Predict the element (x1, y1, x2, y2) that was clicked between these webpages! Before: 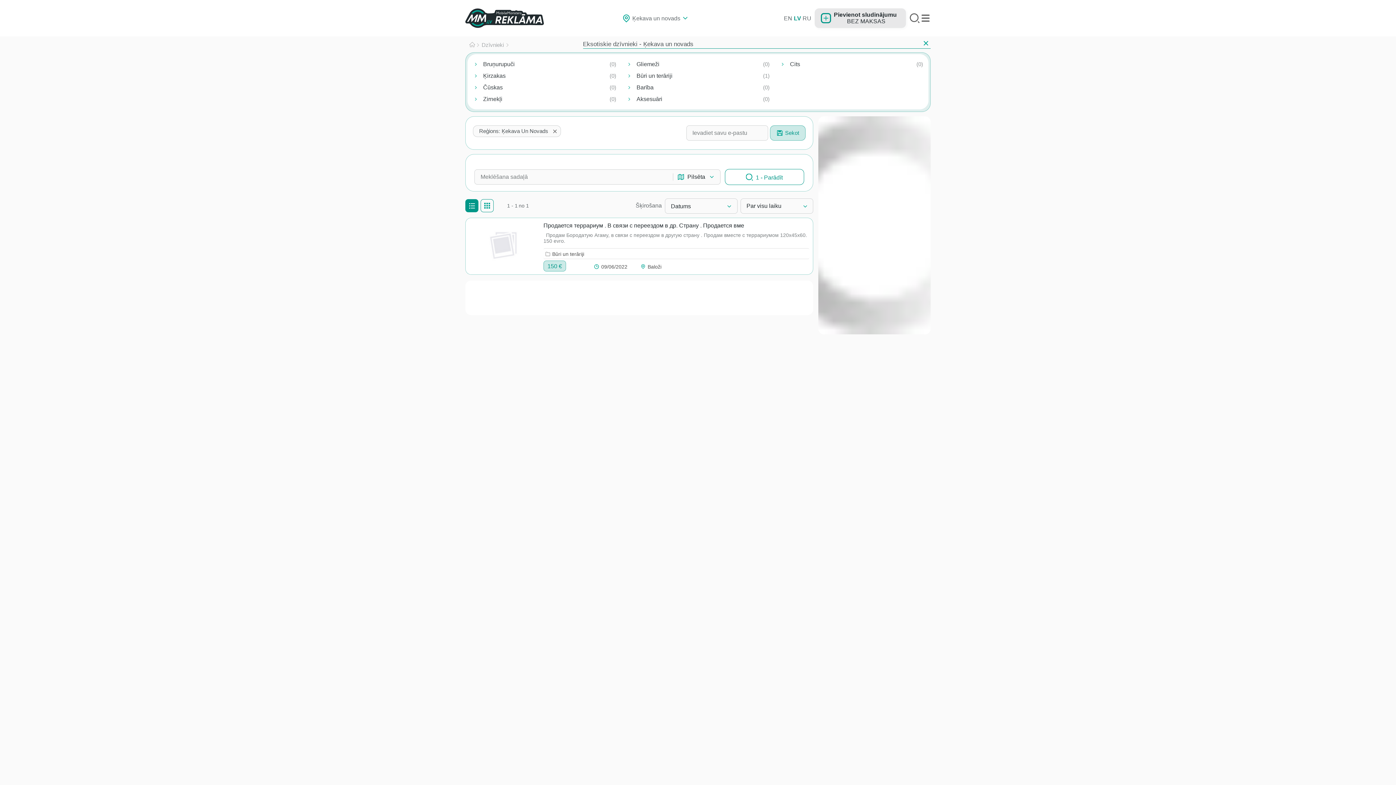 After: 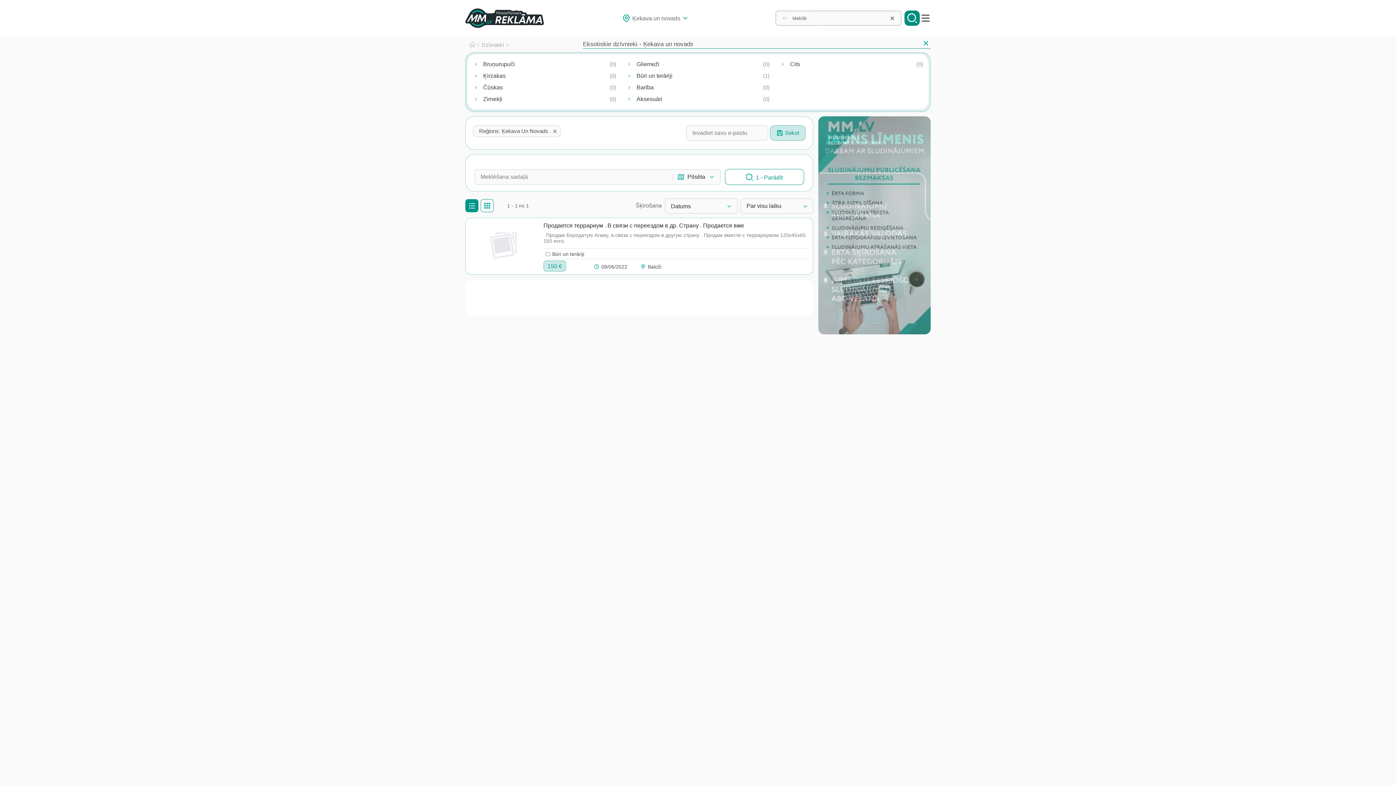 Action: bbox: (909, 12, 920, 24) label: Meklēt